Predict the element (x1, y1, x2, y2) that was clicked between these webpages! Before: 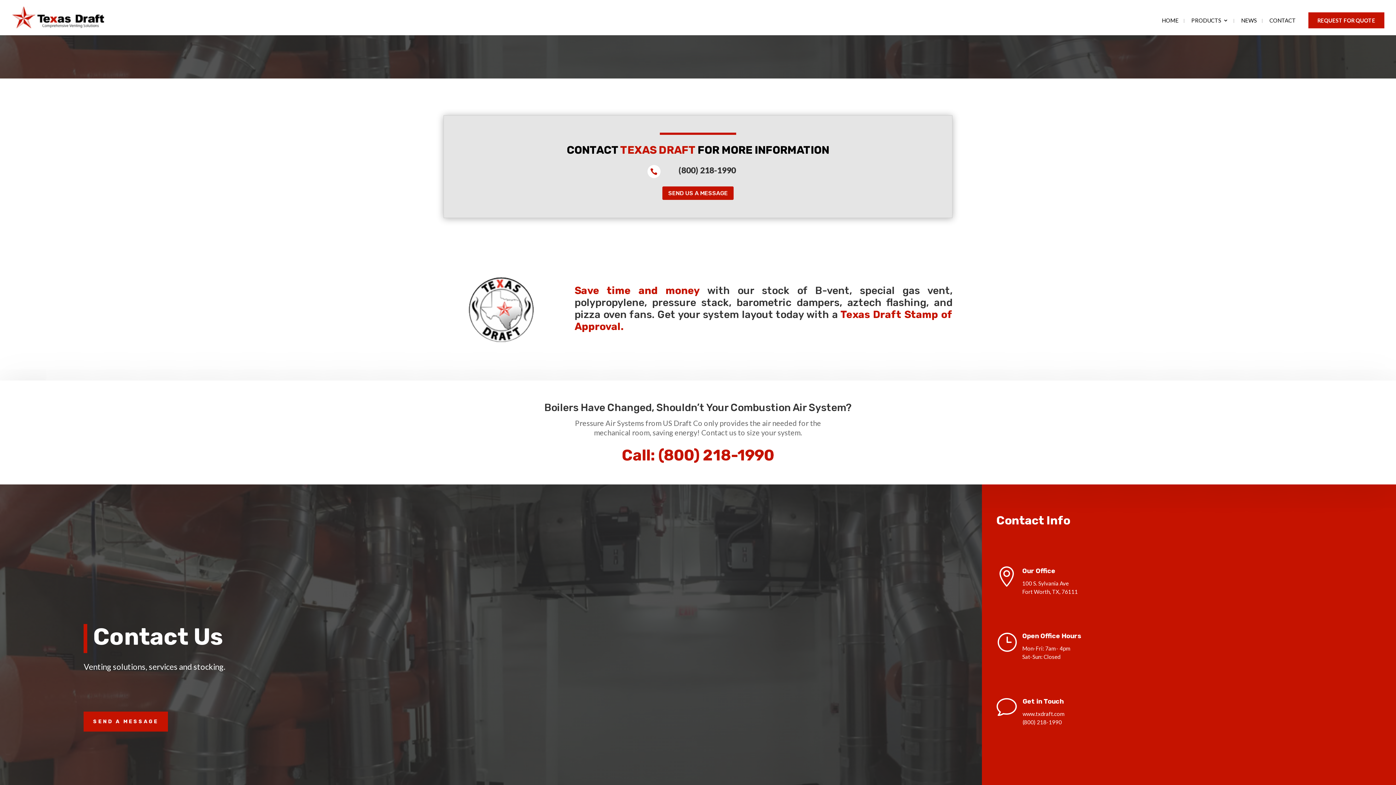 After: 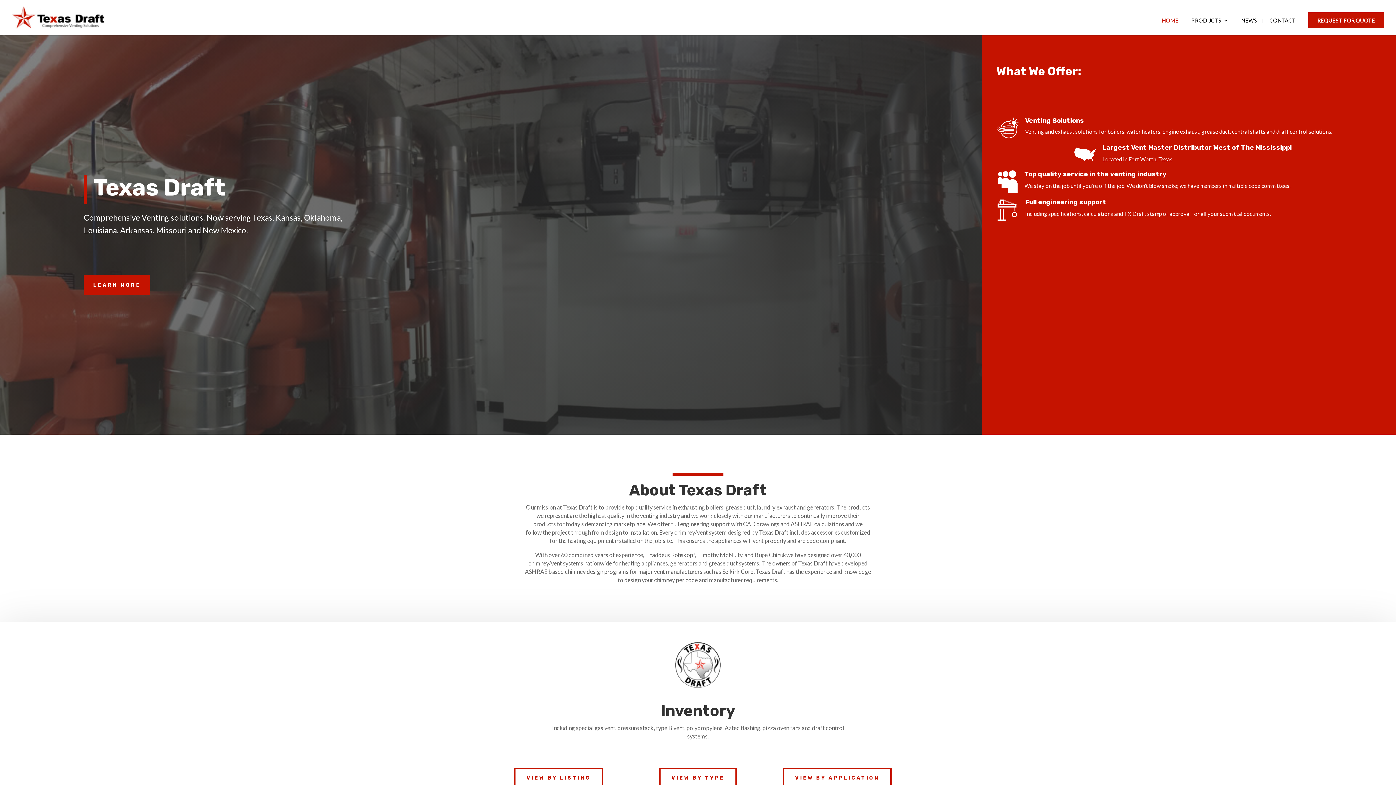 Action: label: HOME bbox: (1162, 17, 1178, 35)